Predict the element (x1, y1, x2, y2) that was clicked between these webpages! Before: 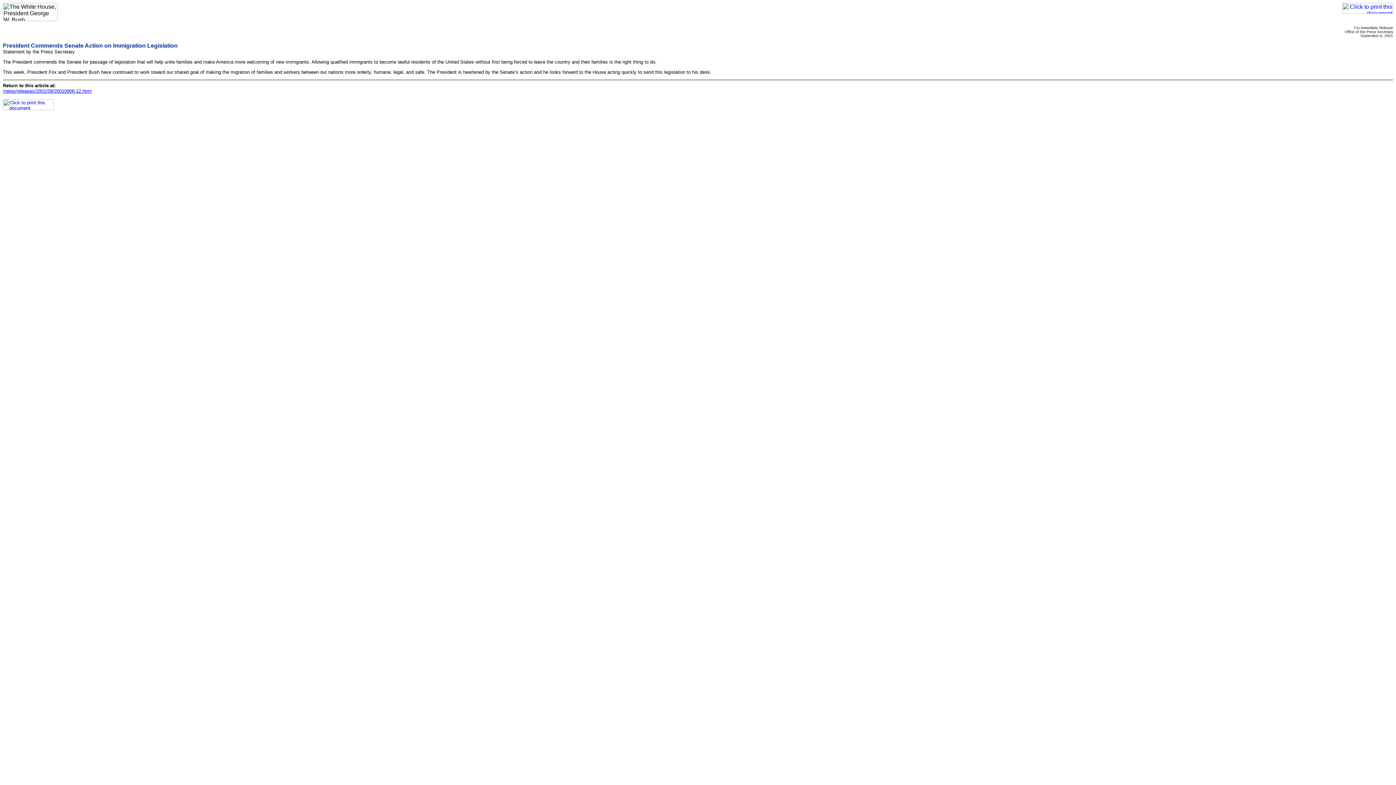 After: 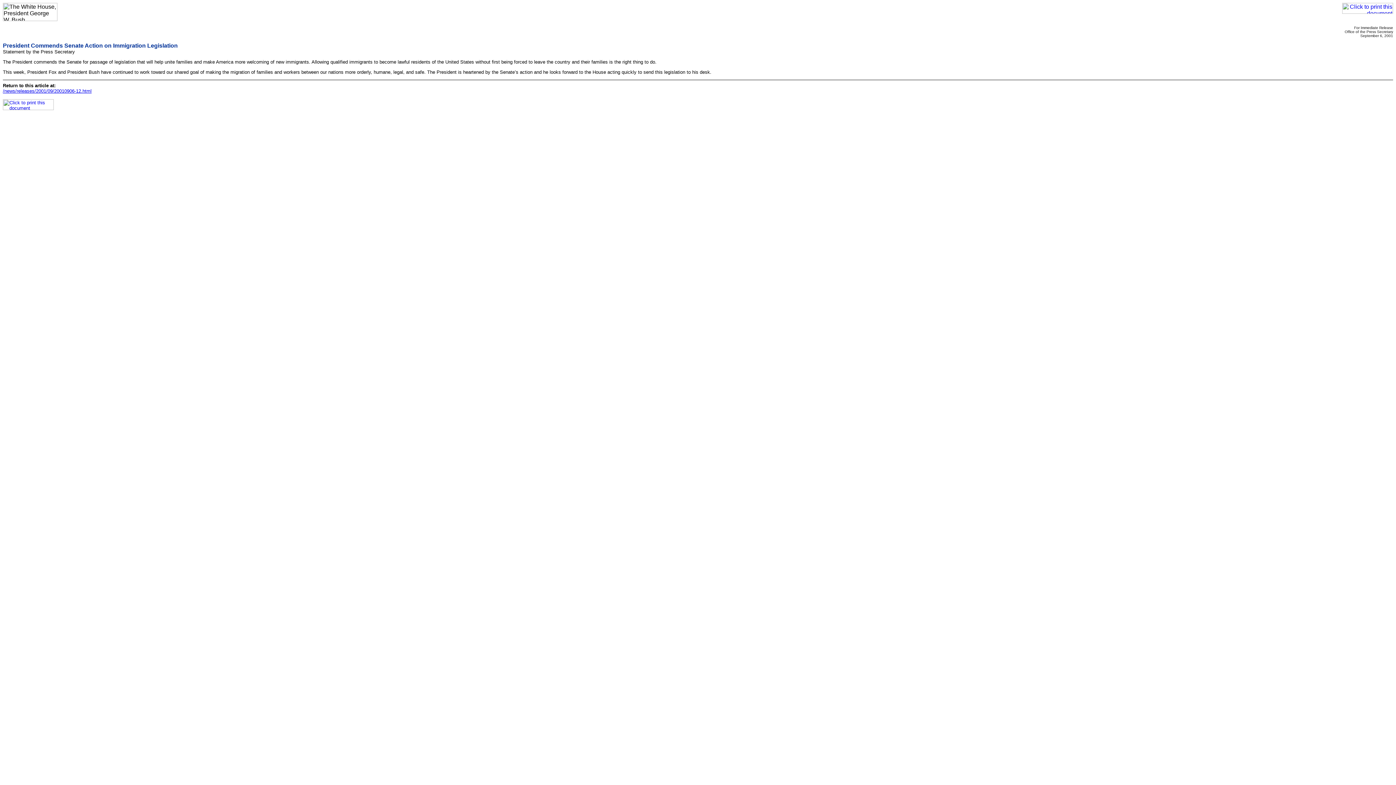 Action: bbox: (1342, 8, 1393, 14)